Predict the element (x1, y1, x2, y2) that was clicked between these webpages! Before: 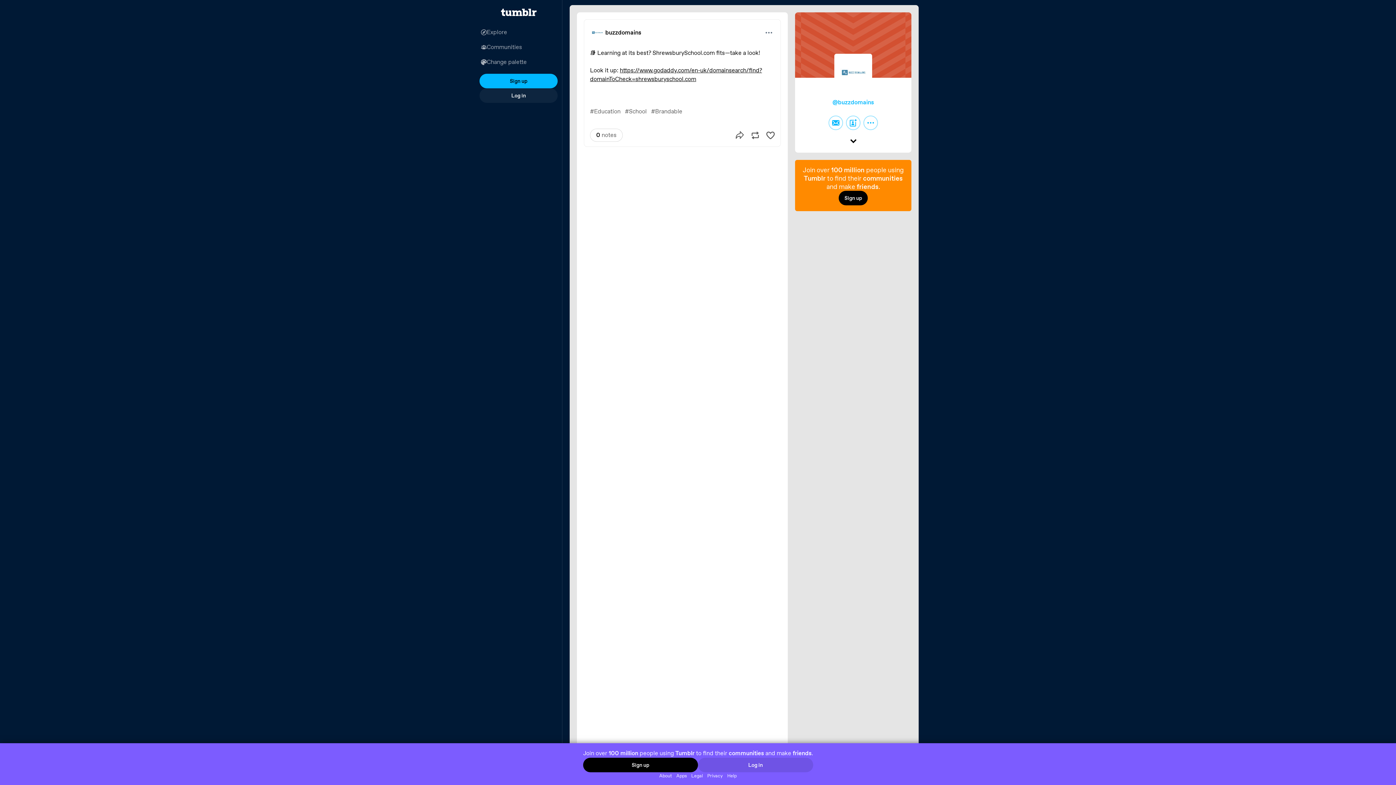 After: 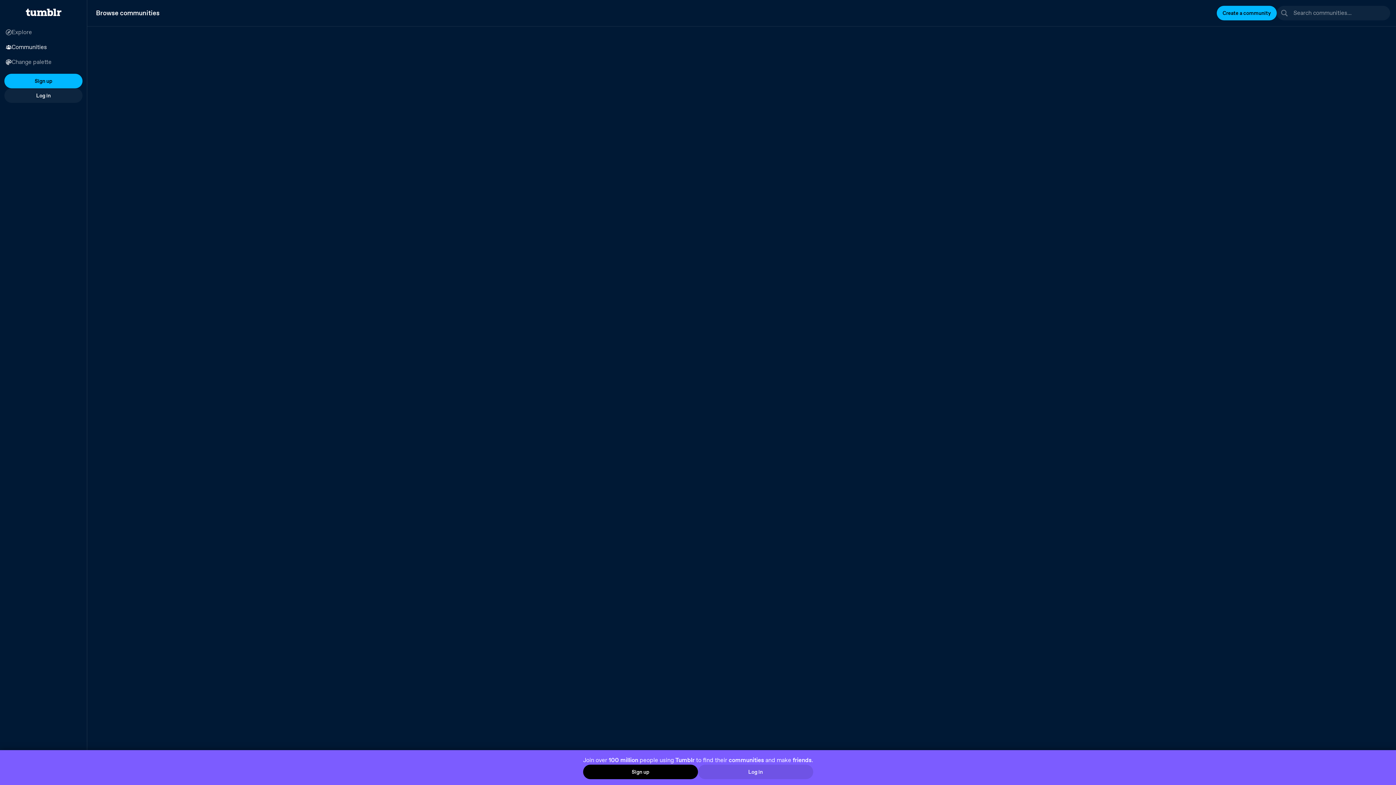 Action: label: Communities bbox: (475, 39, 562, 54)